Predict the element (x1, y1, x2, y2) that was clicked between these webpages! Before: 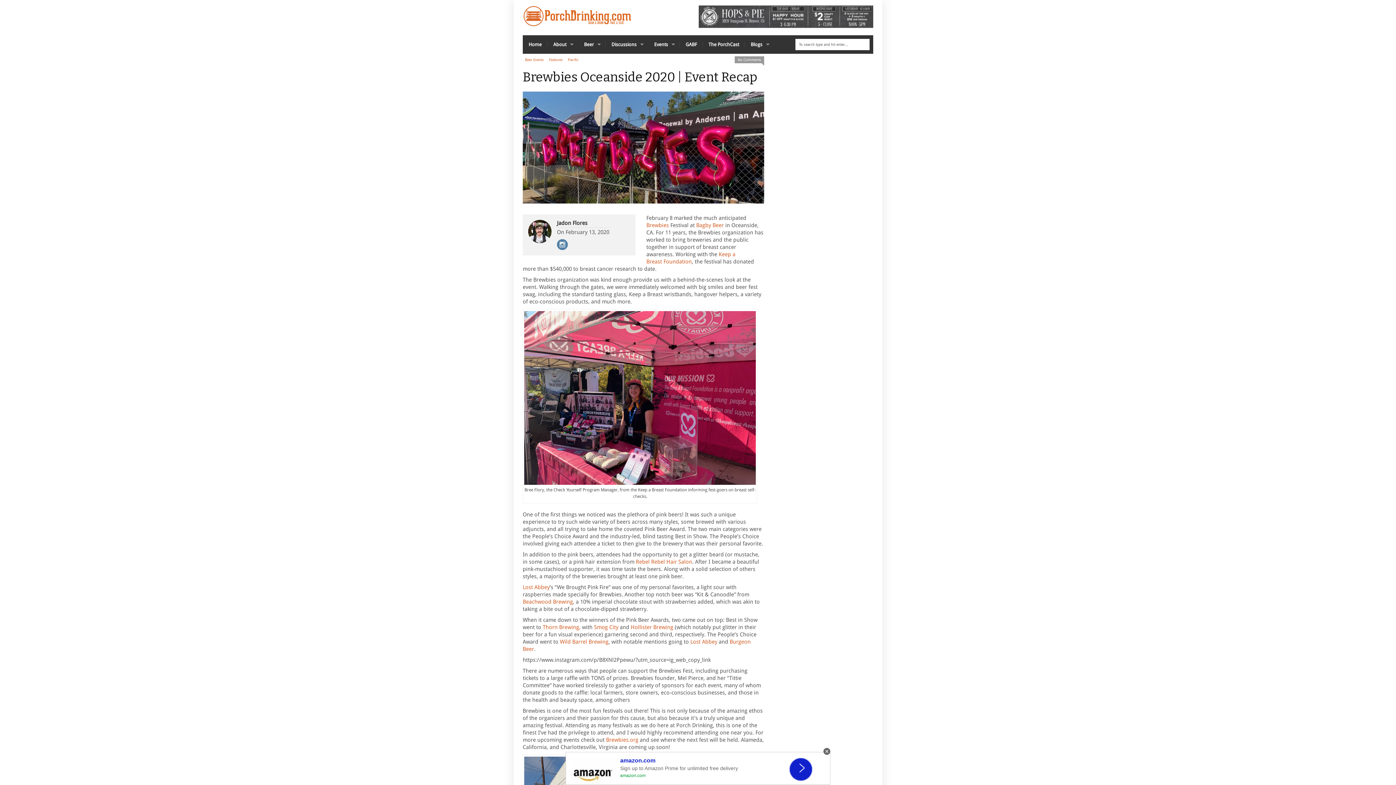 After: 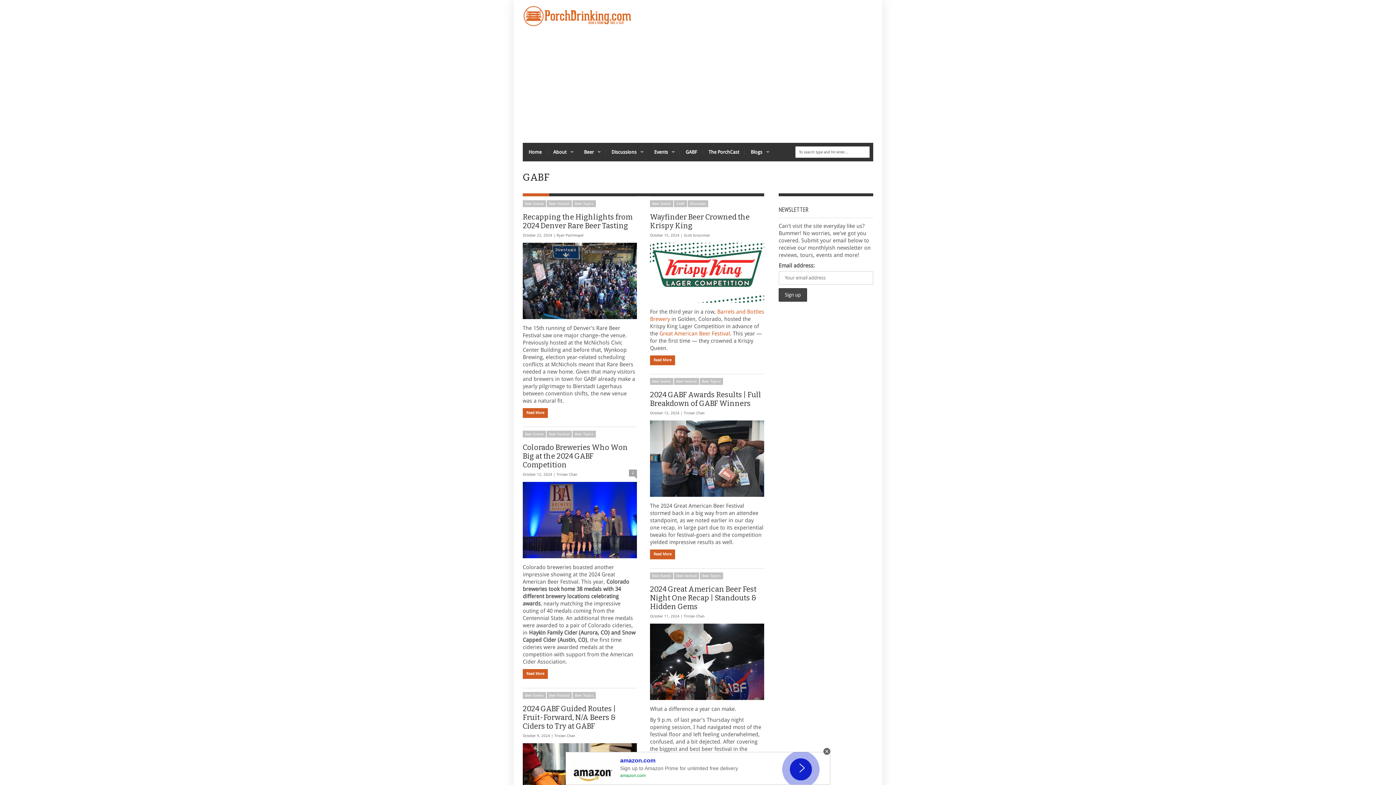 Action: bbox: (656, 35, 678, 53) label: GABF